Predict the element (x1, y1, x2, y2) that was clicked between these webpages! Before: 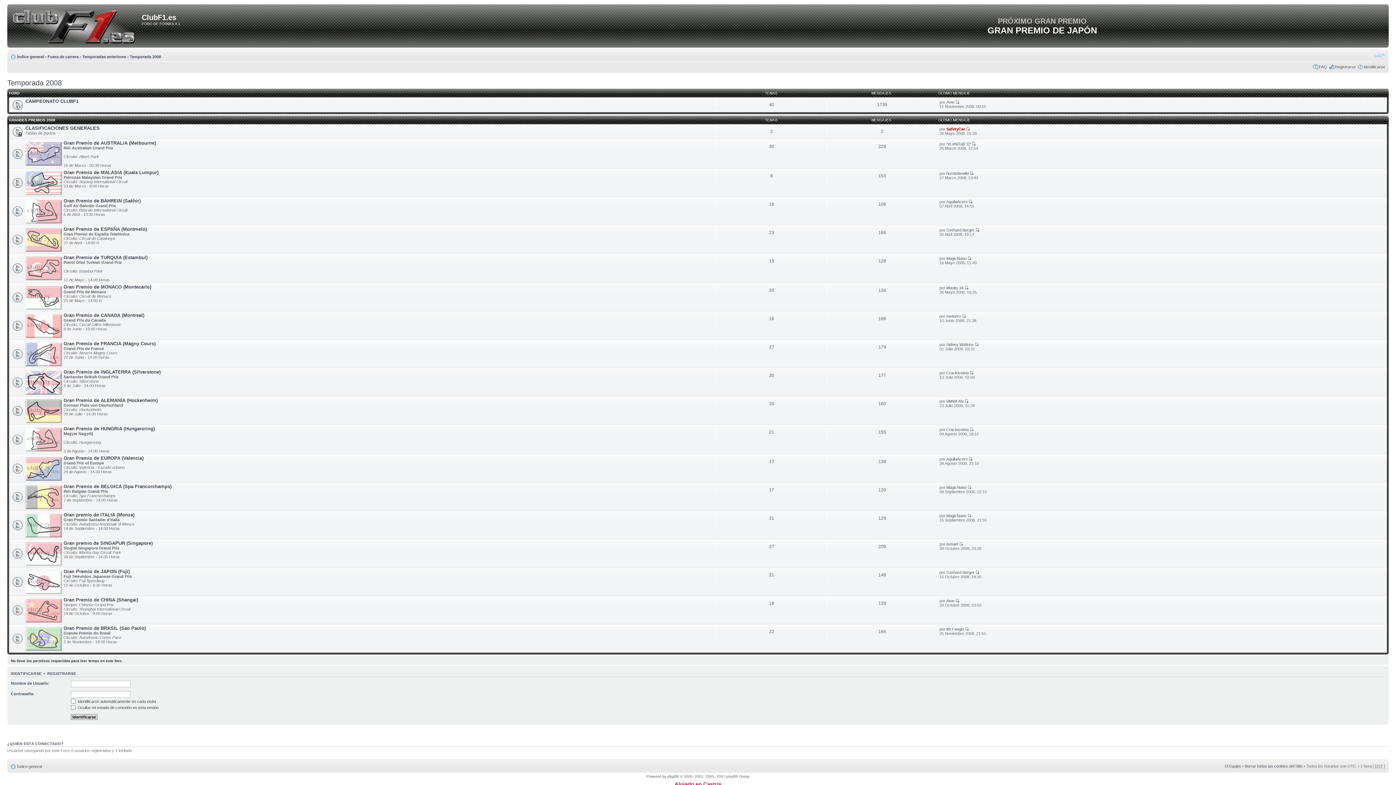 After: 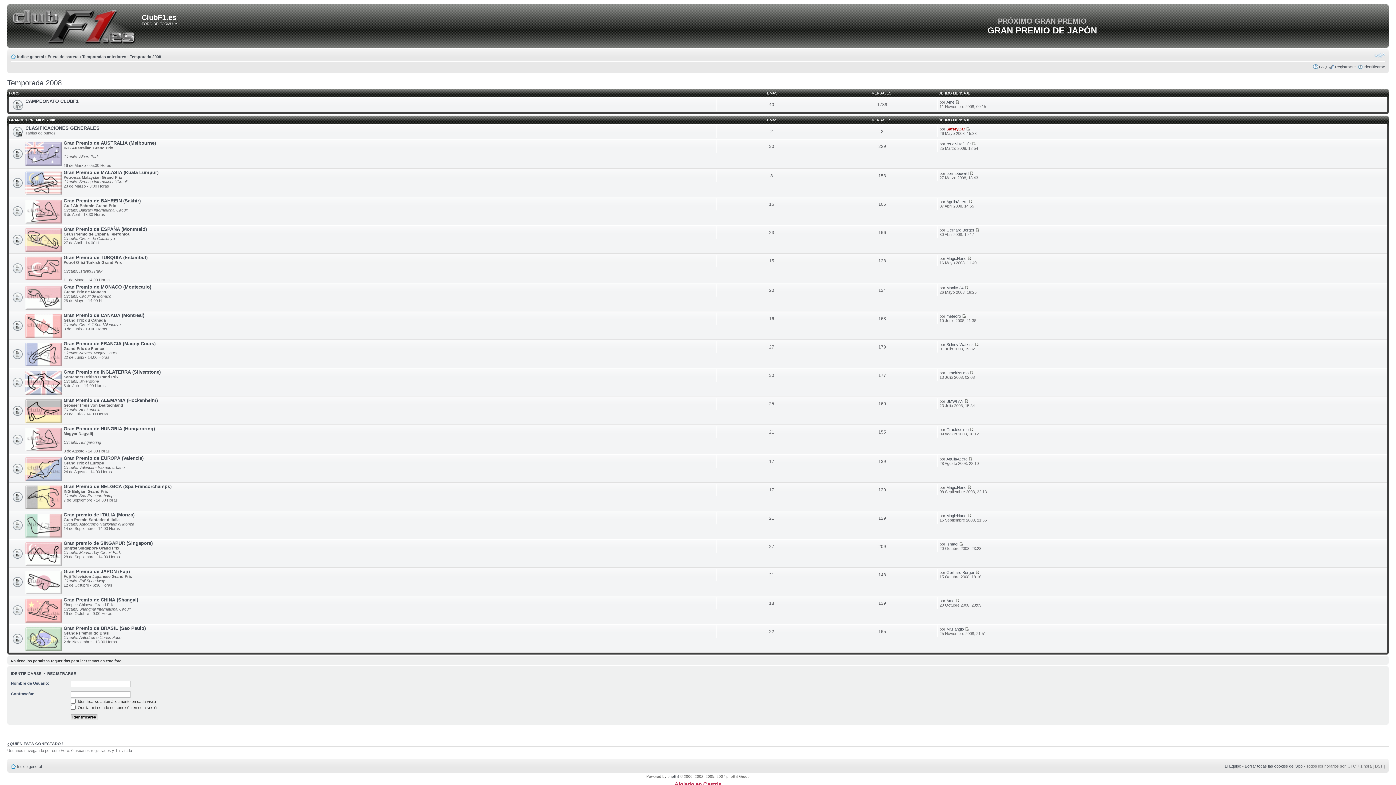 Action: bbox: (7, 78, 61, 86) label: Temporada 2008